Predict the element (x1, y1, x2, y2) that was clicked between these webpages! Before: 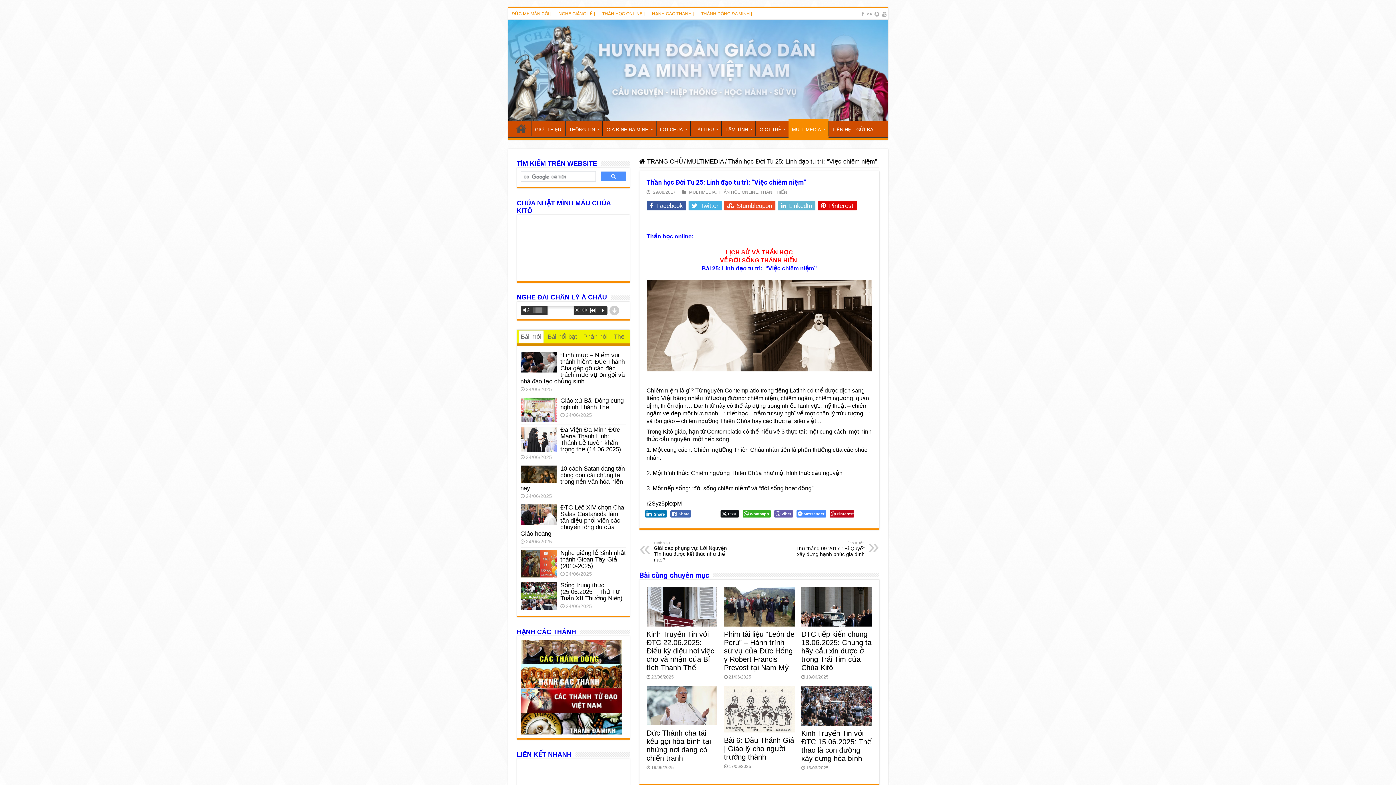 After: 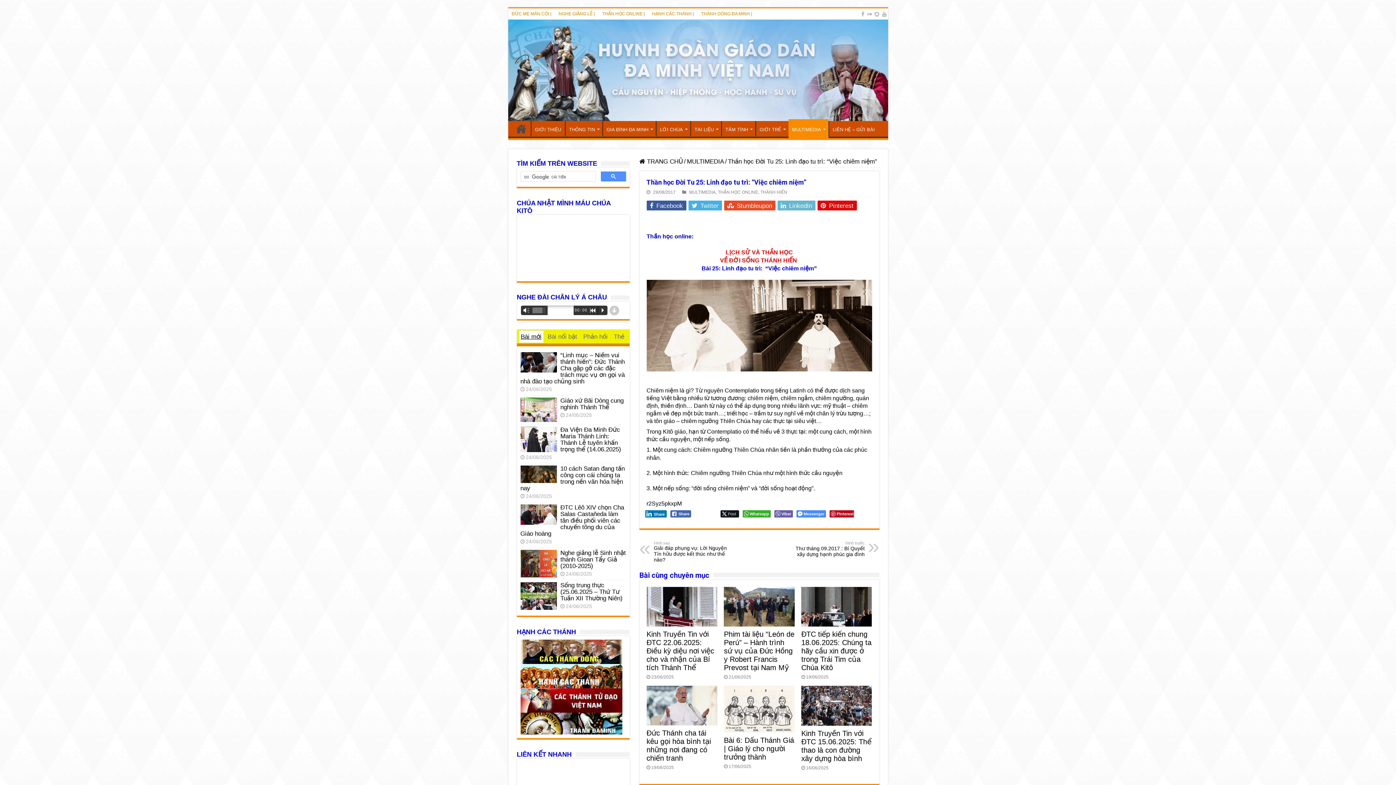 Action: bbox: (519, 330, 543, 342) label: Bài mới